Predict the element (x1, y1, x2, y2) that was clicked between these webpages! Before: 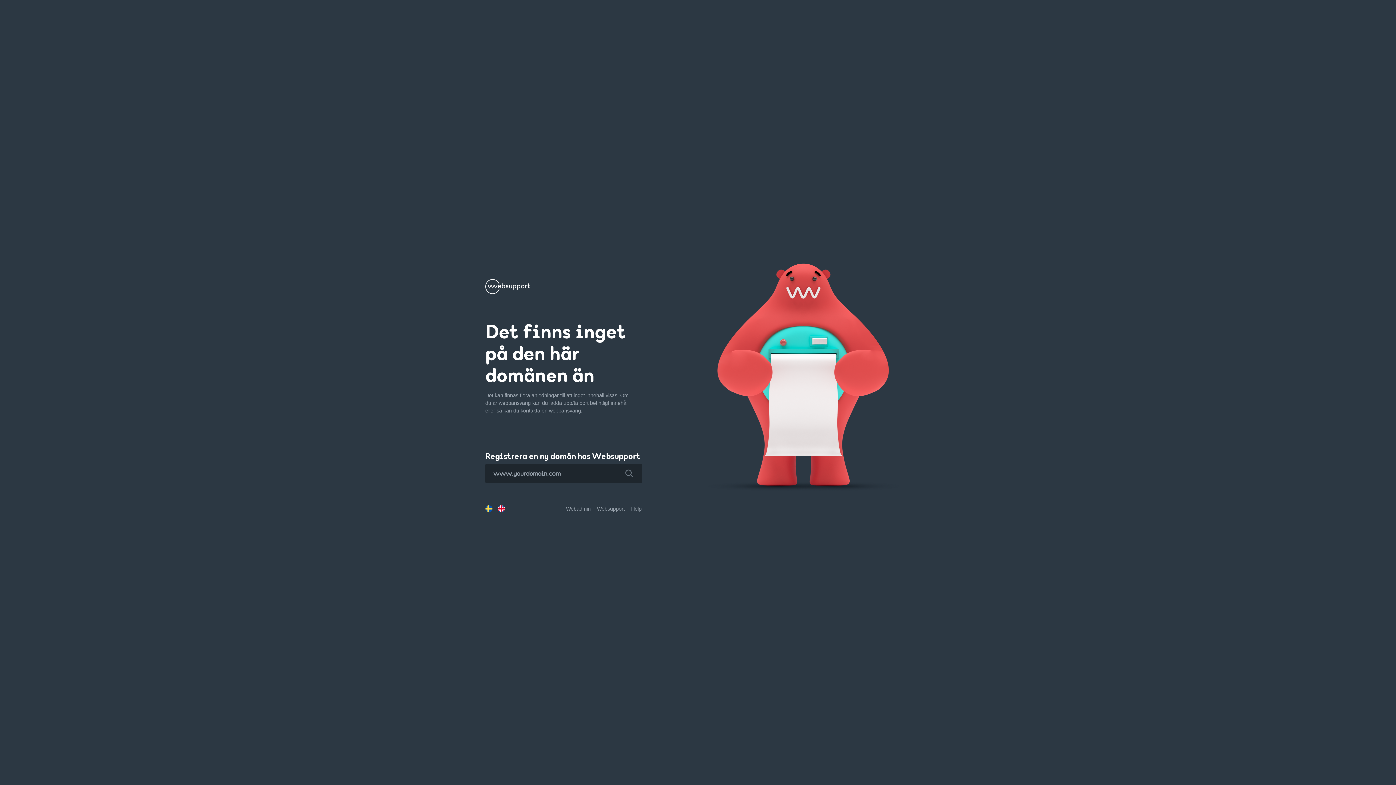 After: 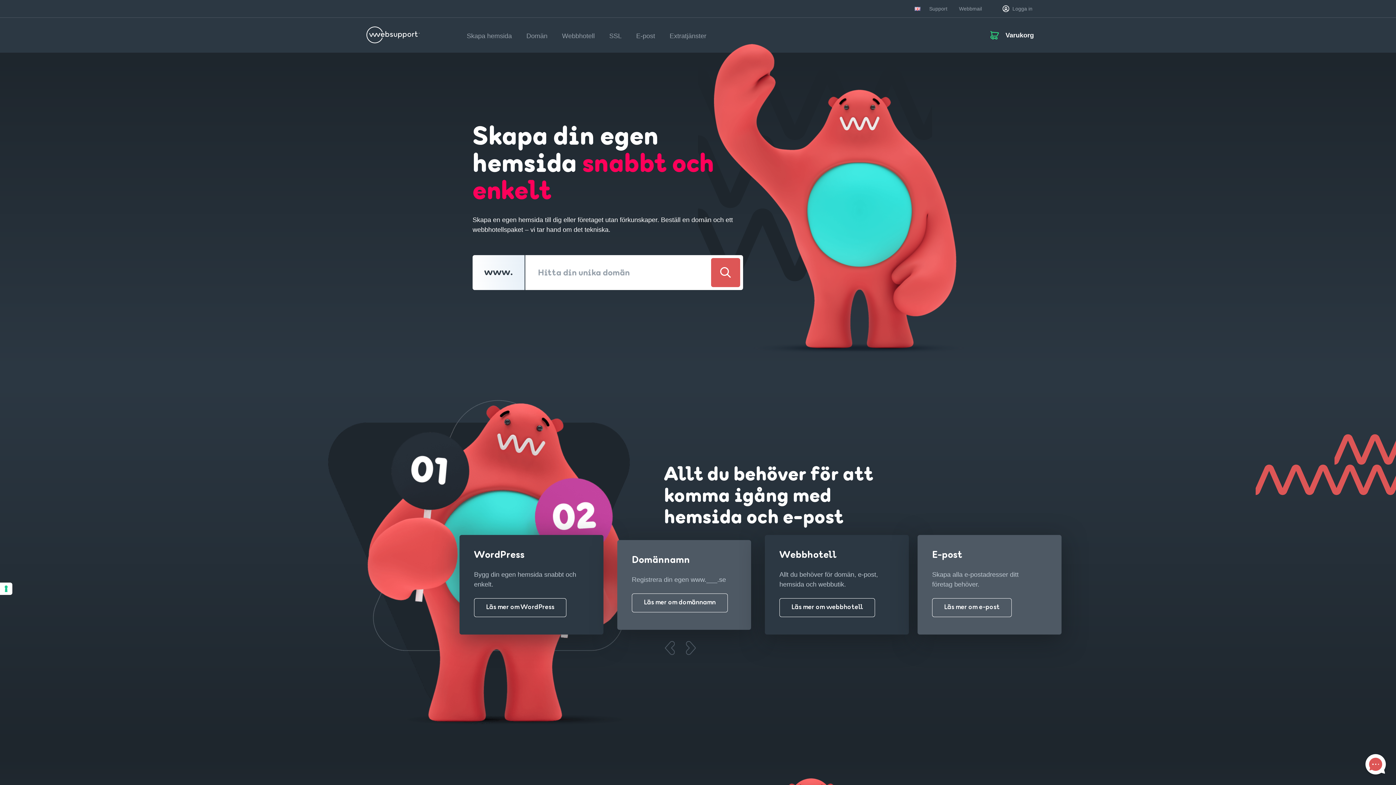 Action: bbox: (485, 287, 530, 293)